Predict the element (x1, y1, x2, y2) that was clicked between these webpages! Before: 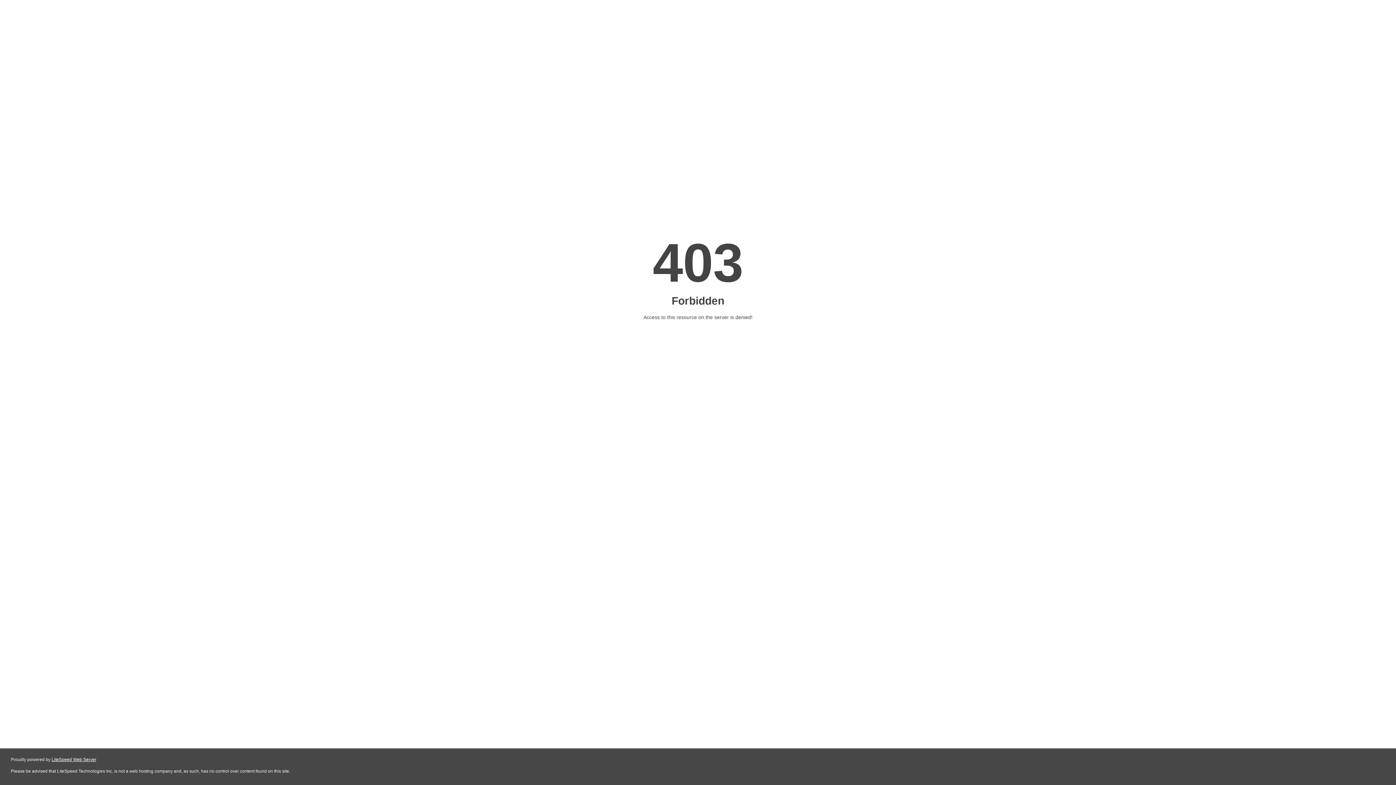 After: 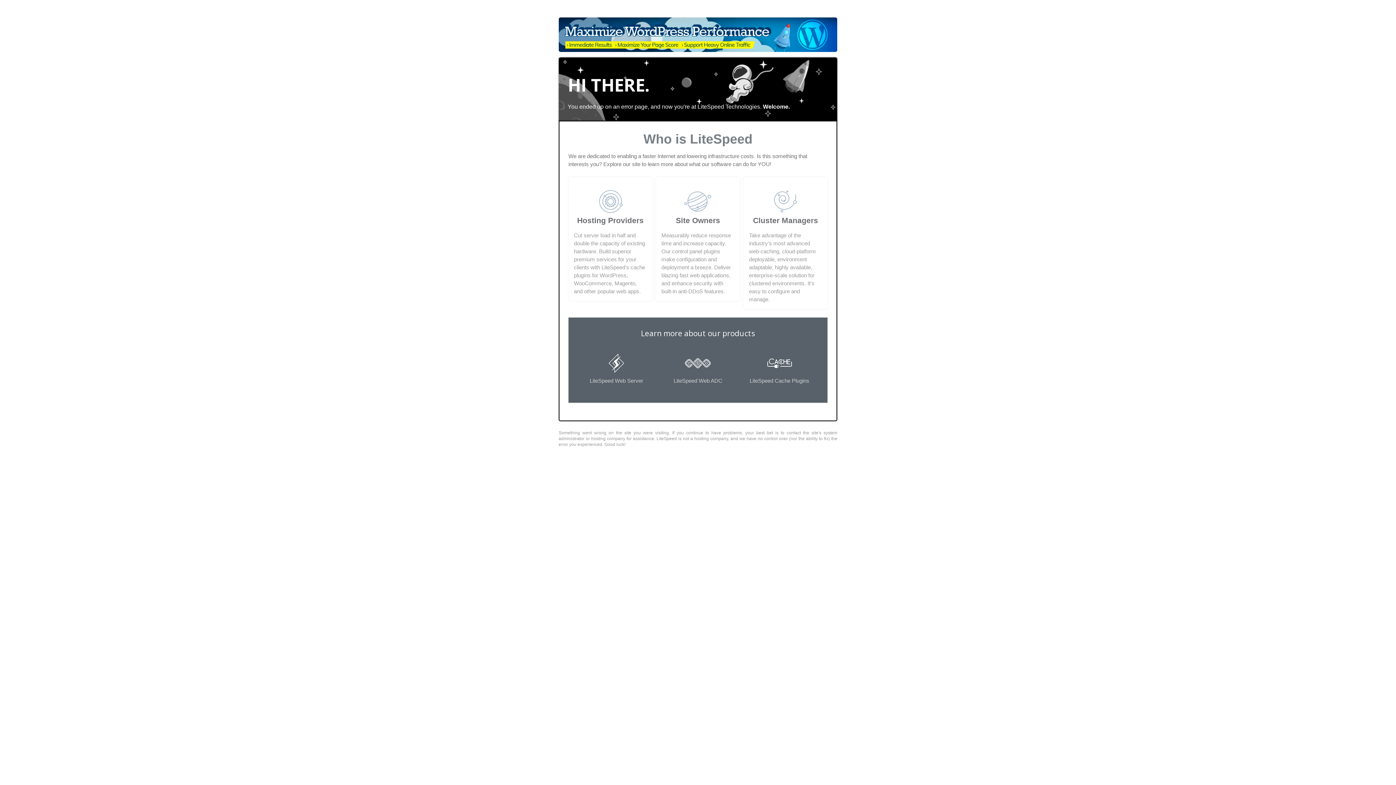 Action: bbox: (51, 757, 96, 762) label: LiteSpeed Web Server